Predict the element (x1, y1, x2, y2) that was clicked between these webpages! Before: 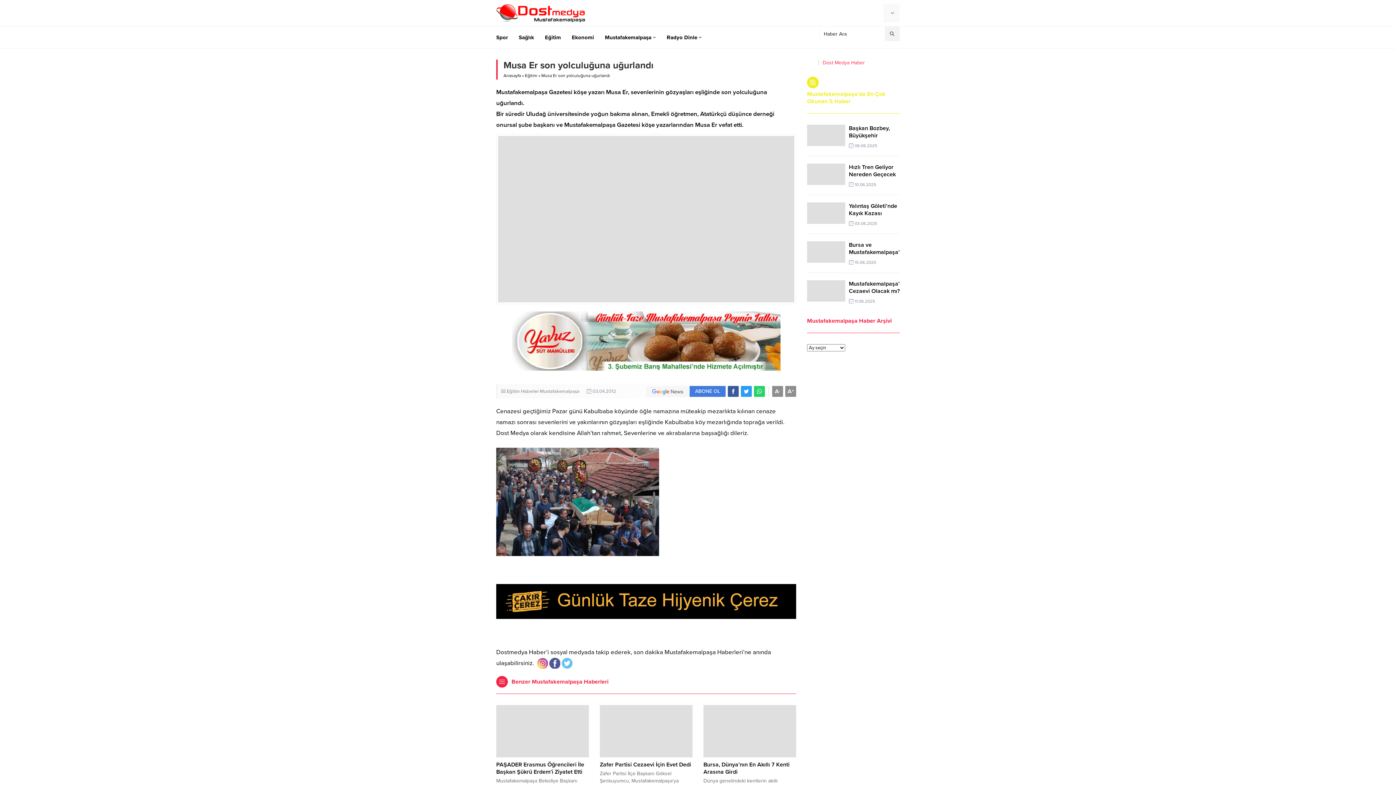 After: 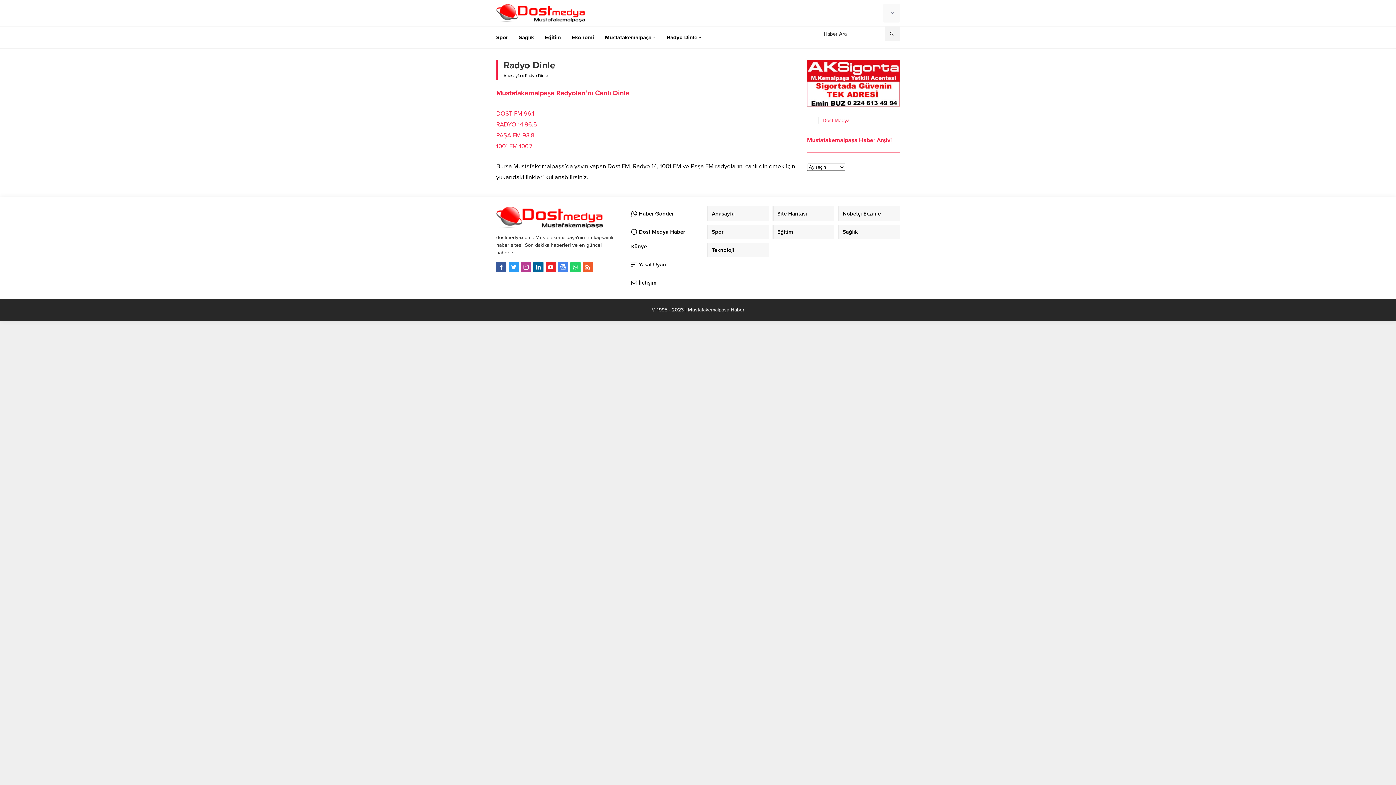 Action: bbox: (666, 26, 701, 48) label: Radyo Dinle